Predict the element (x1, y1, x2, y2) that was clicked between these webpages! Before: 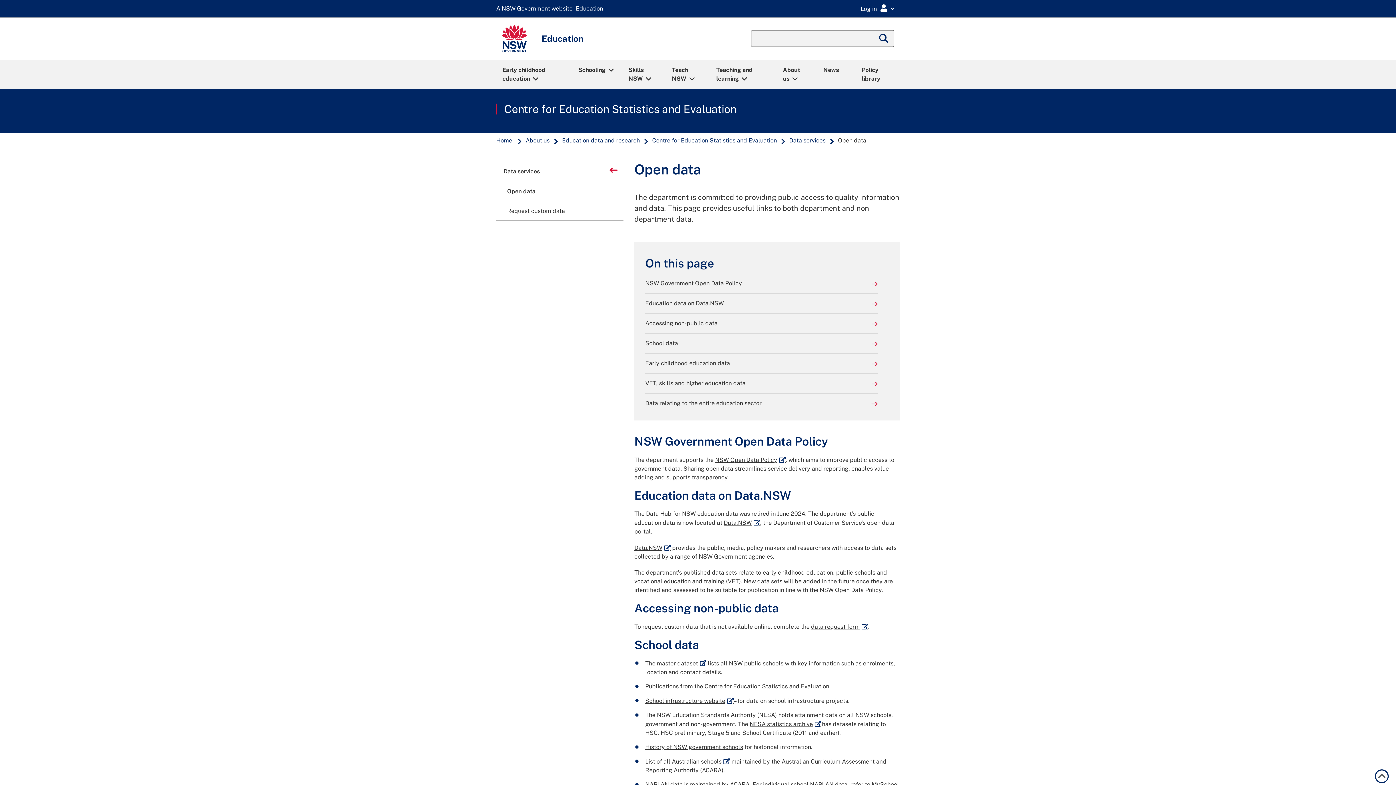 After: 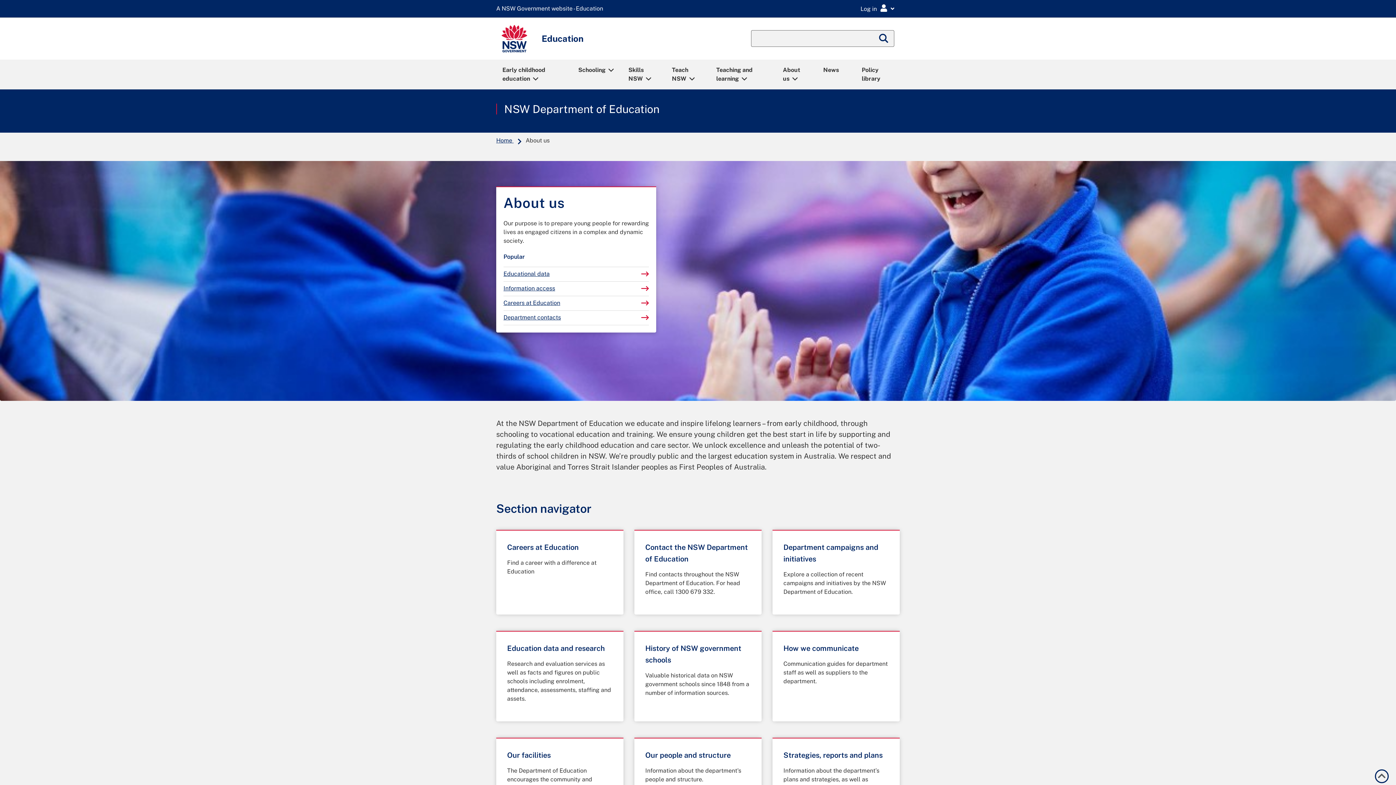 Action: bbox: (524, 137, 550, 143) label: About us